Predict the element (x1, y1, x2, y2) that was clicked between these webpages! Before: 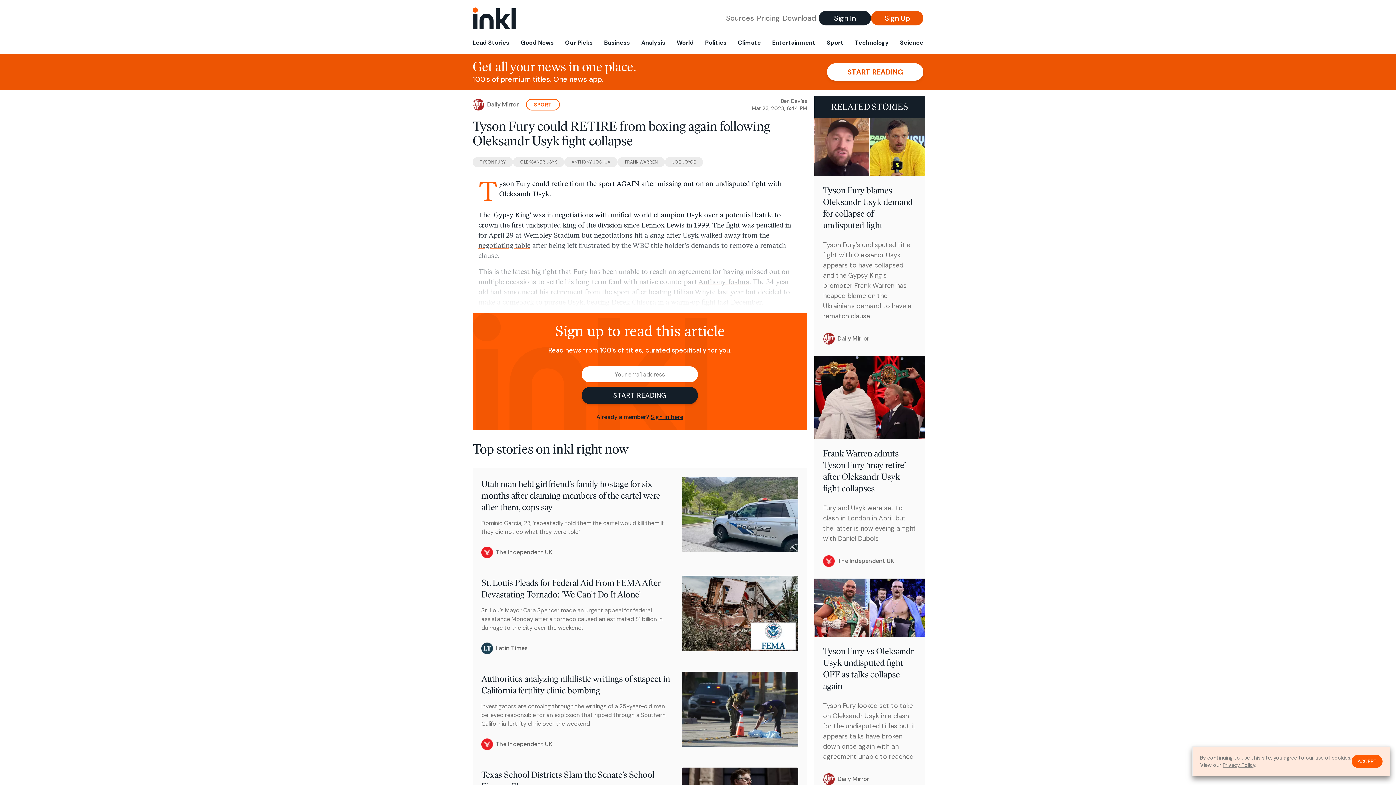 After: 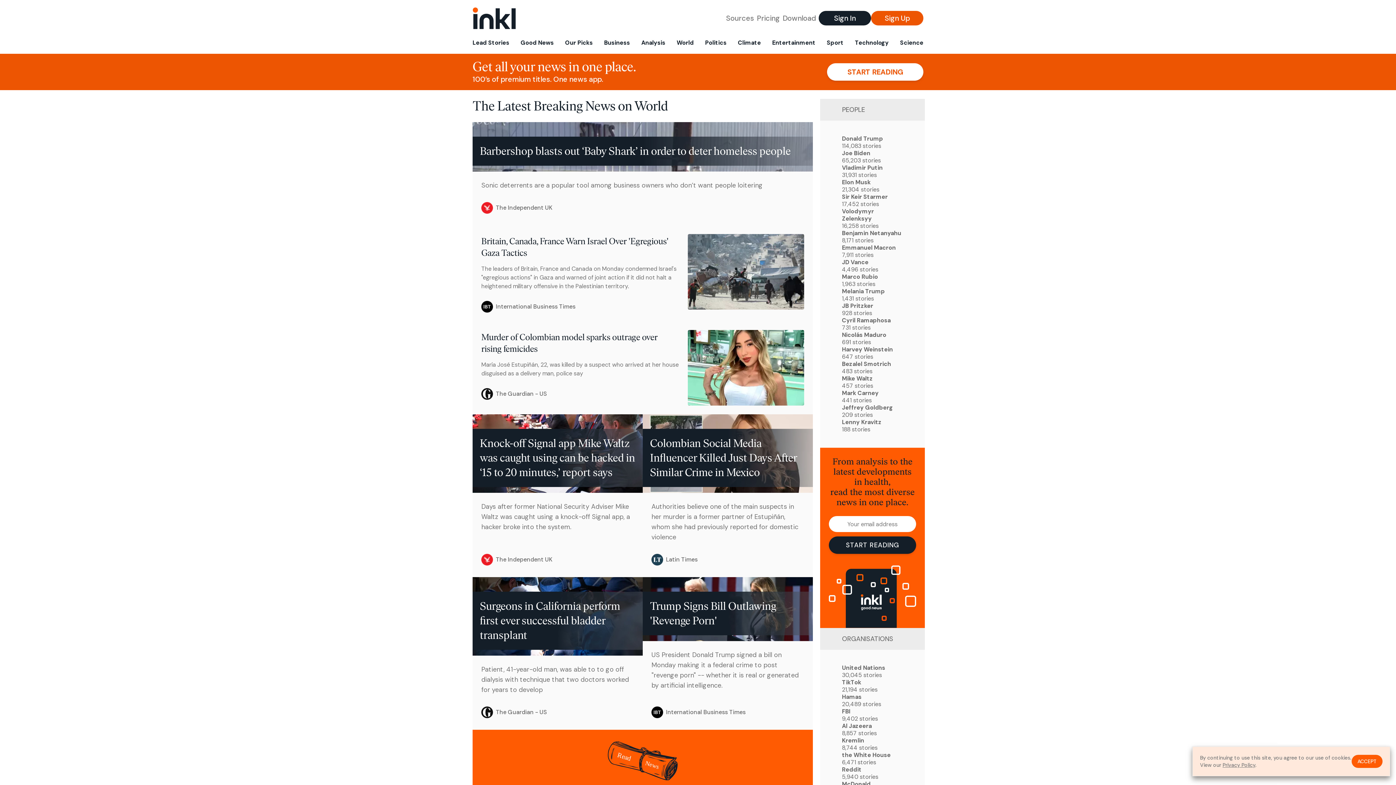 Action: bbox: (673, 36, 696, 53) label: World